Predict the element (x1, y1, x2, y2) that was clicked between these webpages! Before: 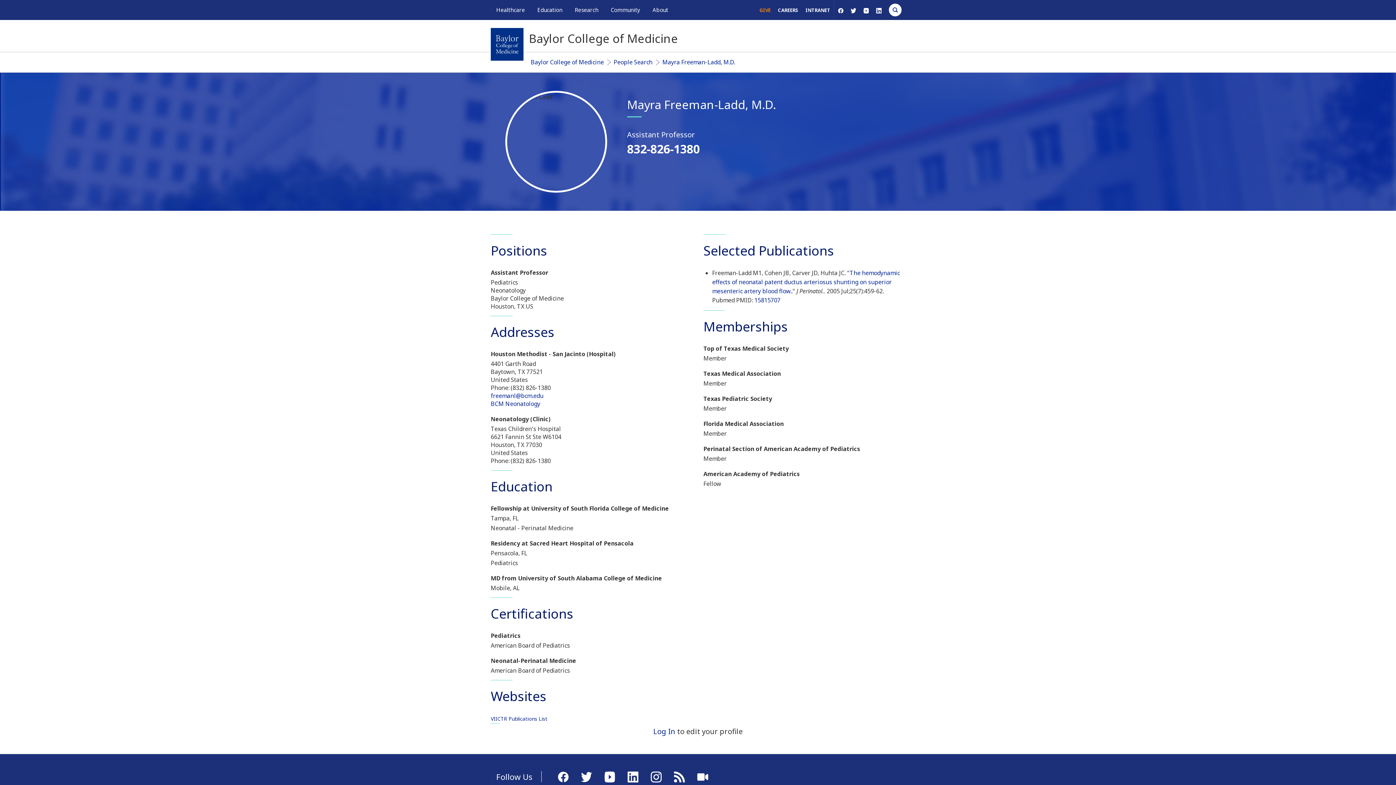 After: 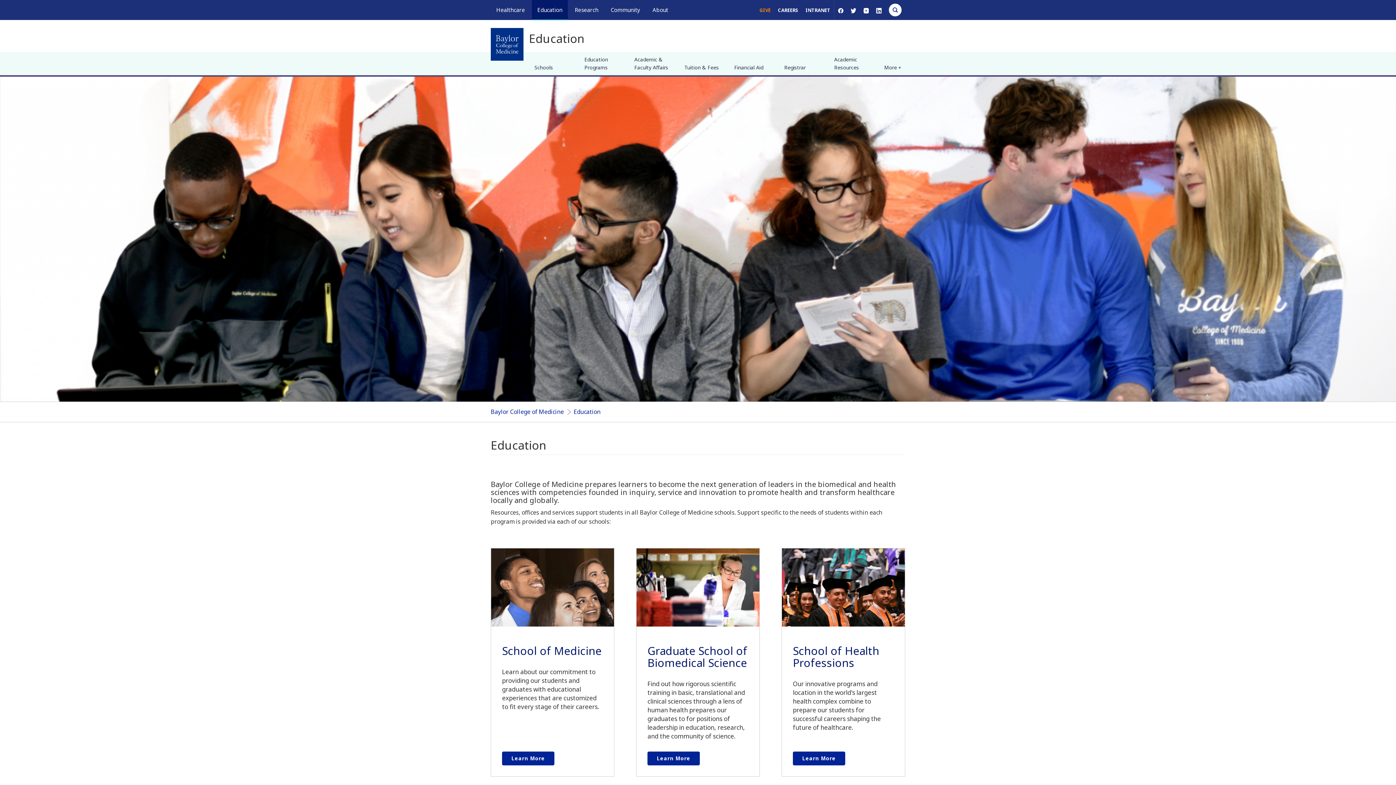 Action: bbox: (537, 6, 562, 13) label: Education